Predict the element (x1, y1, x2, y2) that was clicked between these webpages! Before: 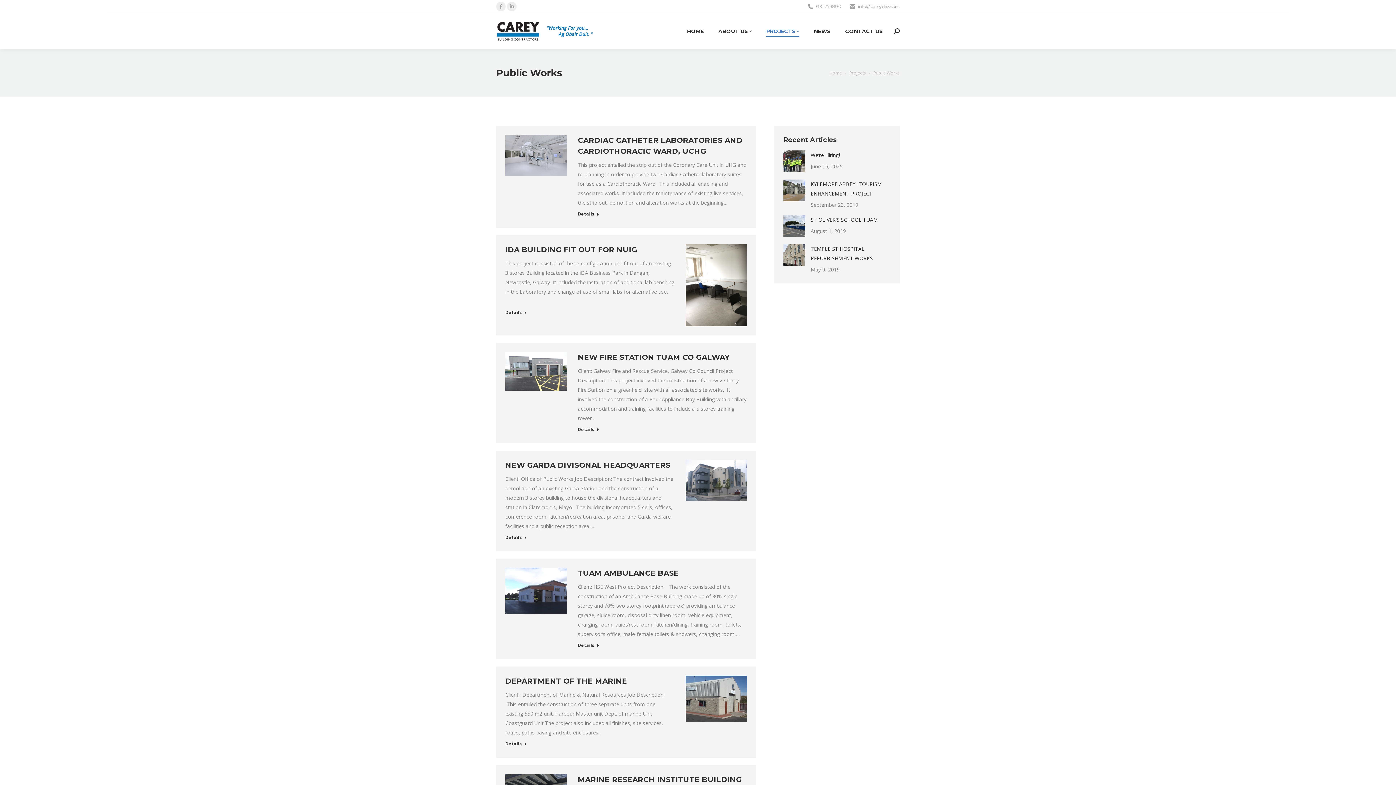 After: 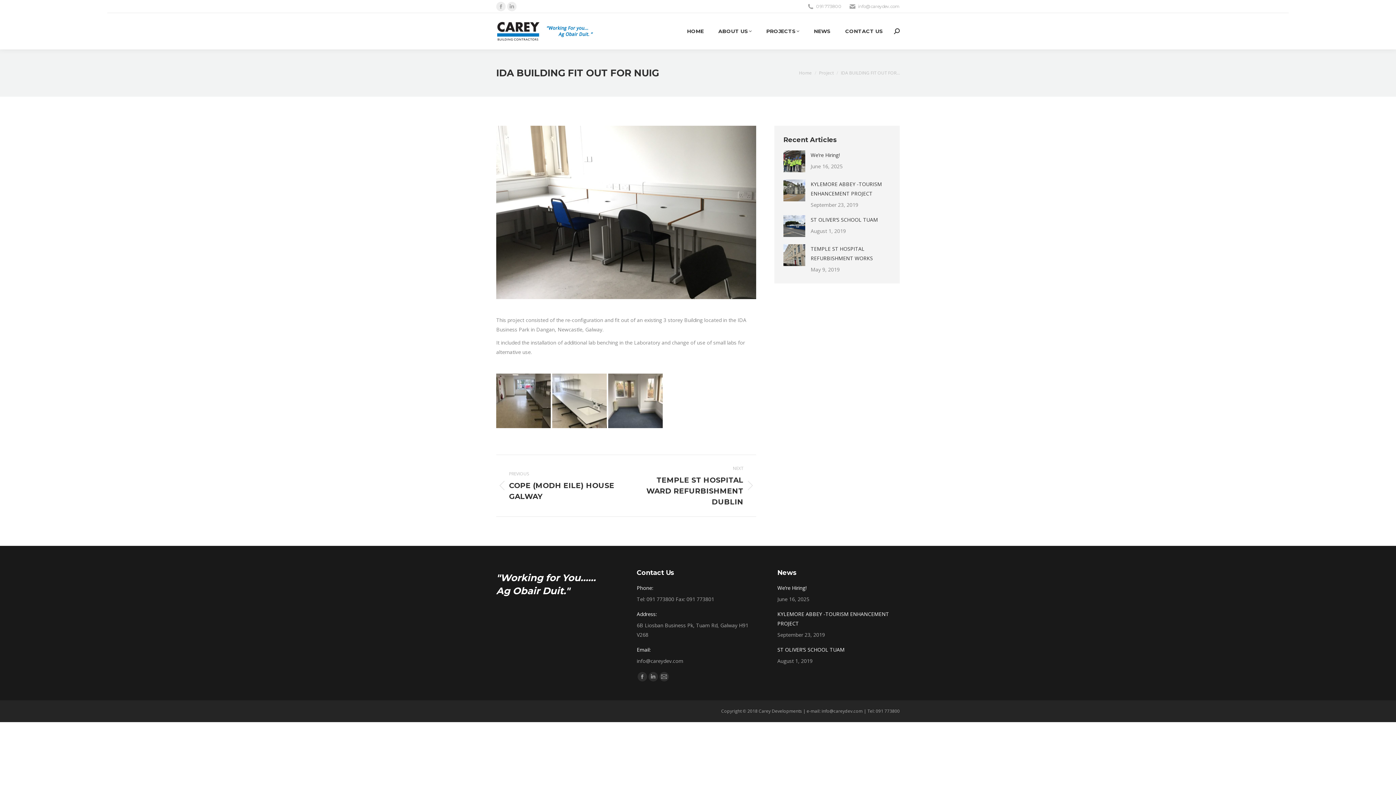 Action: bbox: (505, 245, 637, 254) label: IDA BUILDING FIT OUT FOR NUIG